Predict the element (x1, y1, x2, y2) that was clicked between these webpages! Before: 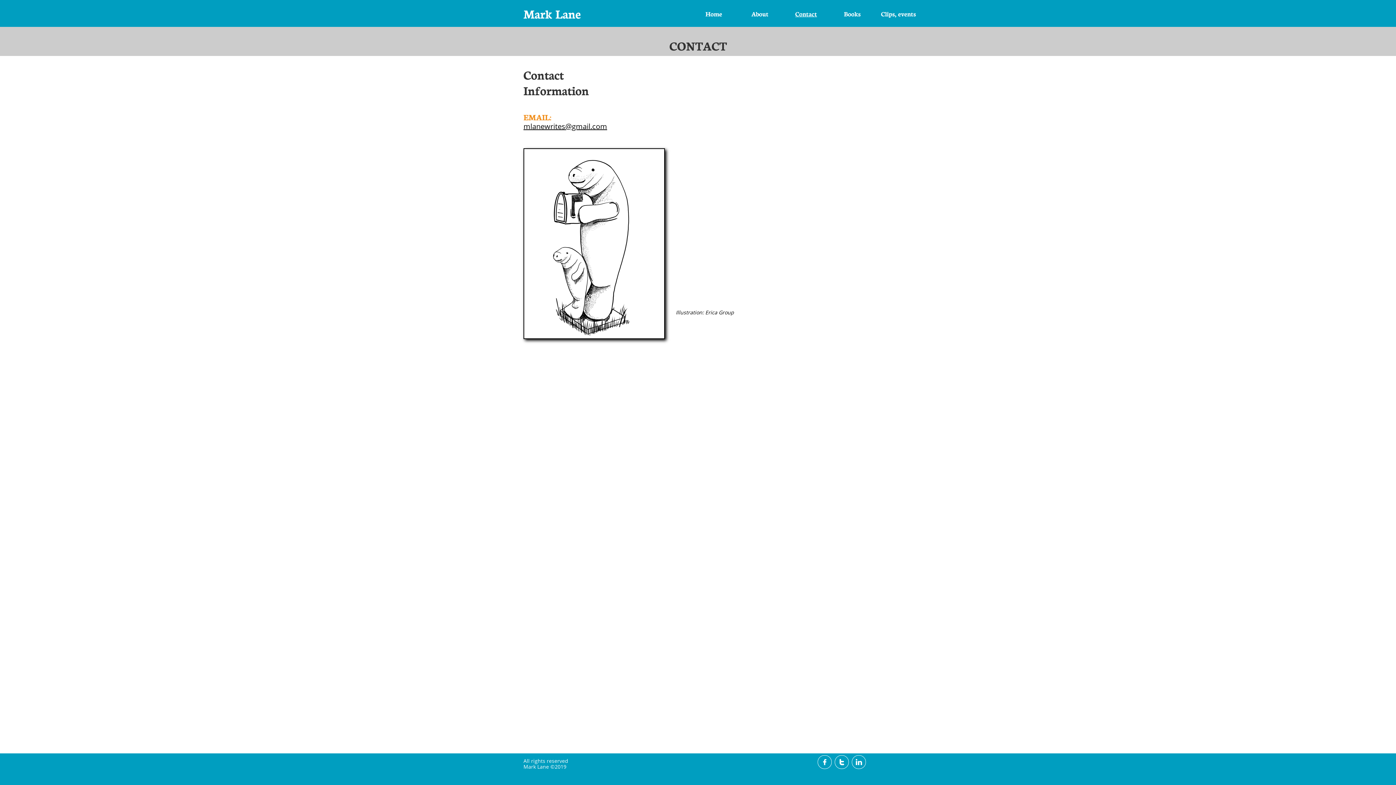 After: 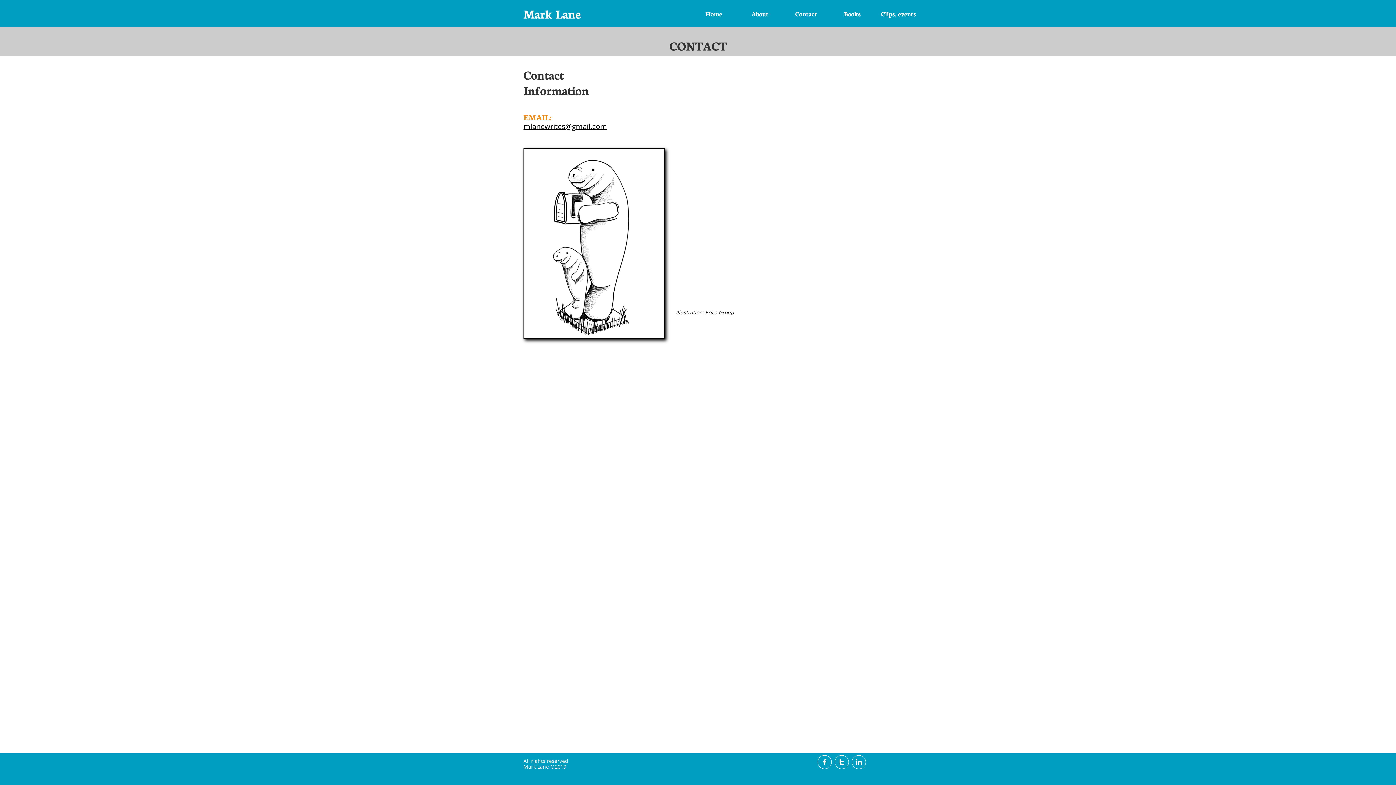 Action: label: mlanewrites@gmail.com bbox: (523, 123, 607, 130)